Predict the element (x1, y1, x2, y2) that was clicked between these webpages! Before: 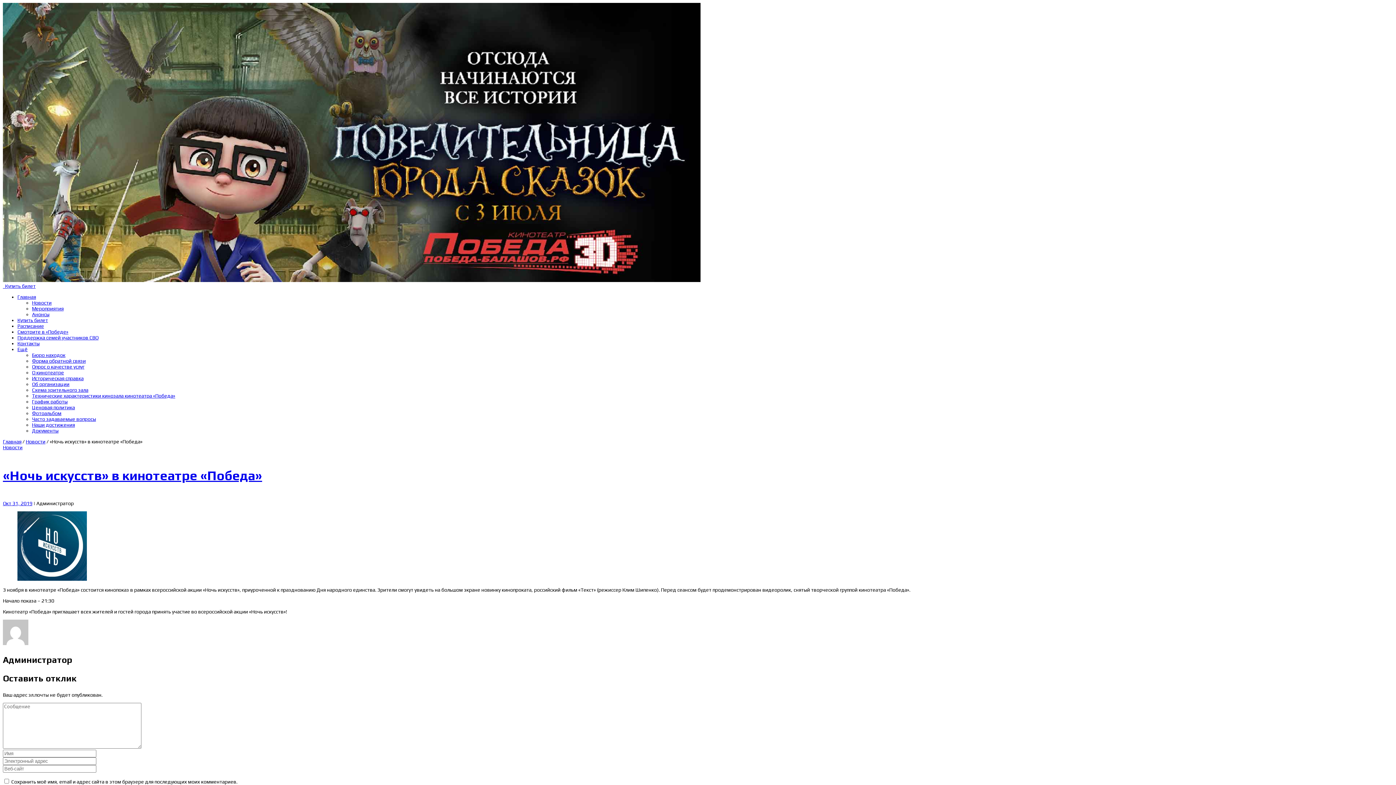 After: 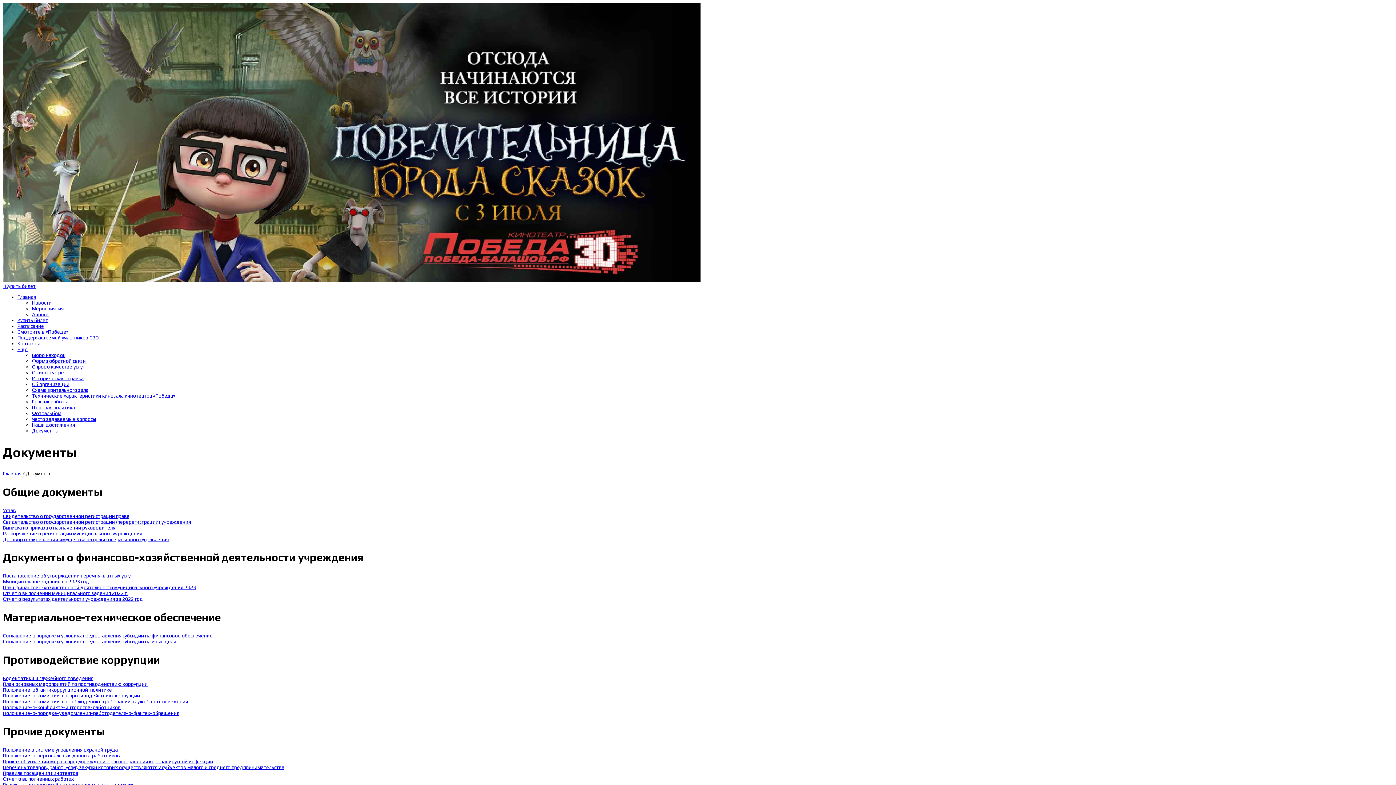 Action: label: Документы bbox: (32, 428, 58, 433)